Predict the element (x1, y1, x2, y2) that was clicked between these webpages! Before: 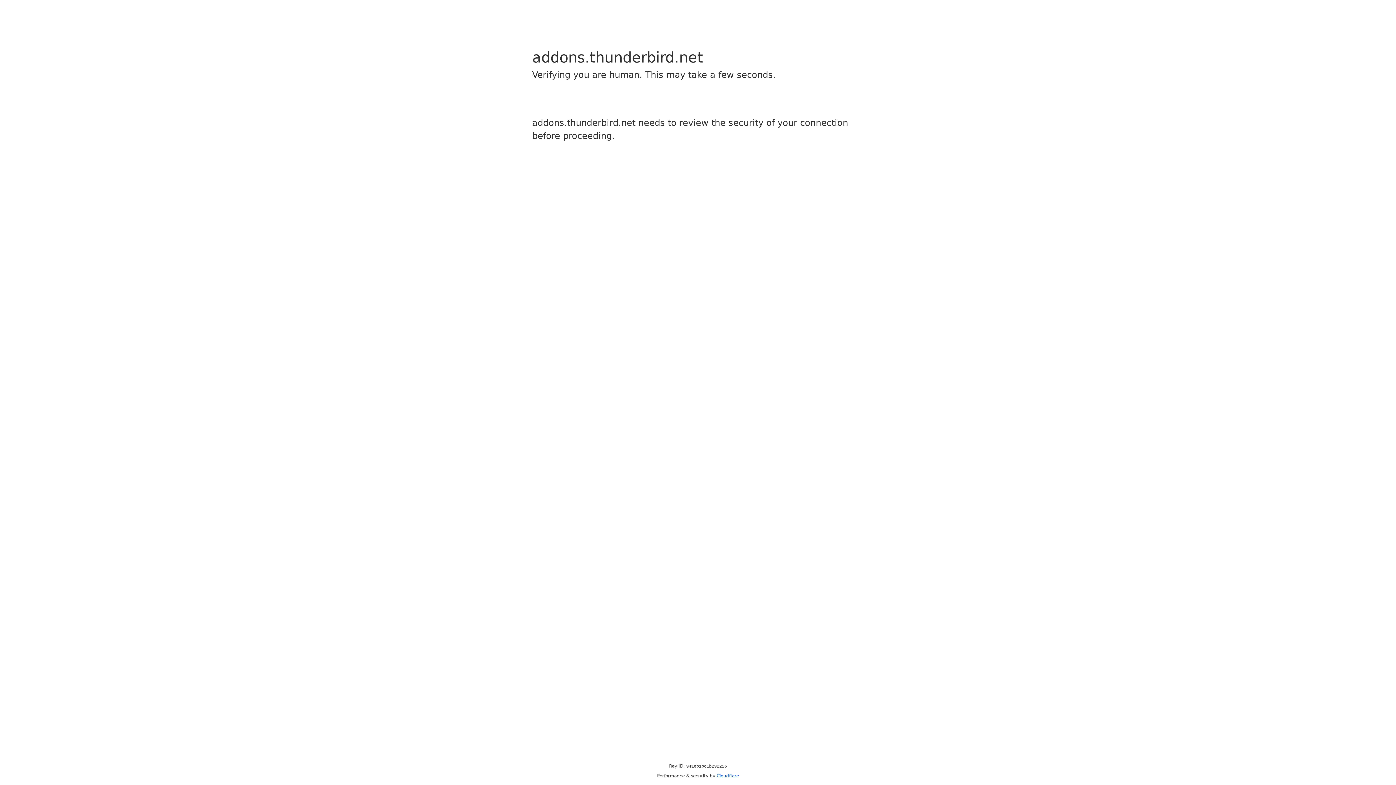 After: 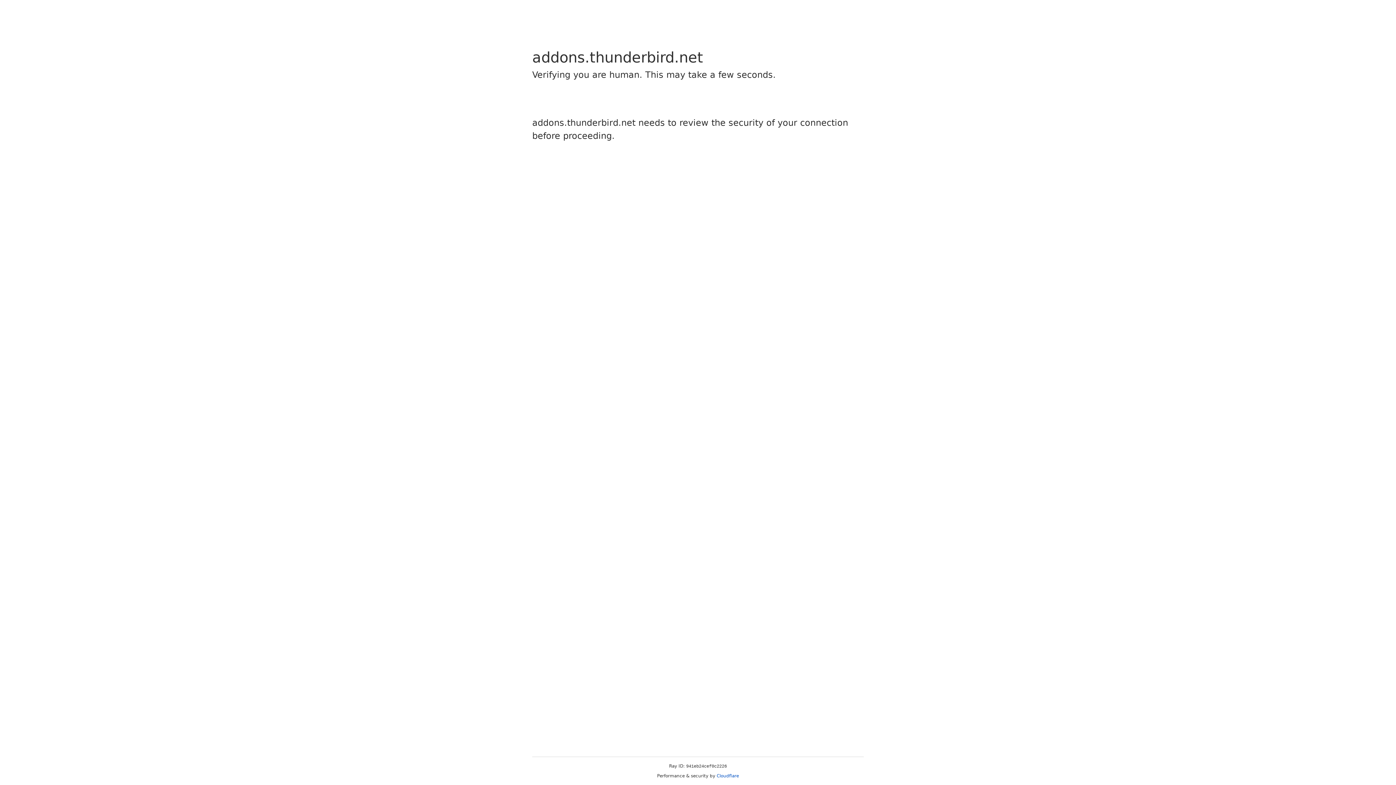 Action: bbox: (716, 773, 739, 778) label: Cloudflare